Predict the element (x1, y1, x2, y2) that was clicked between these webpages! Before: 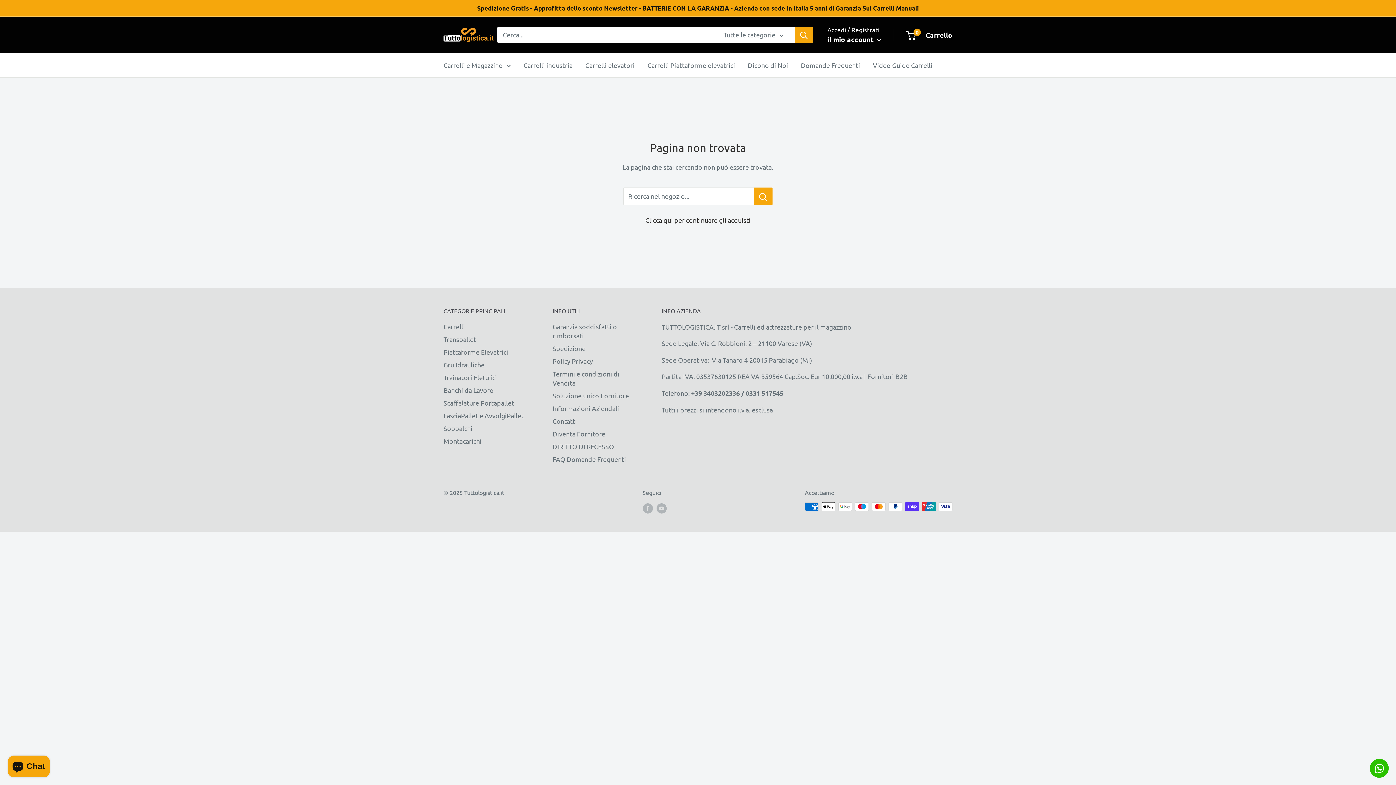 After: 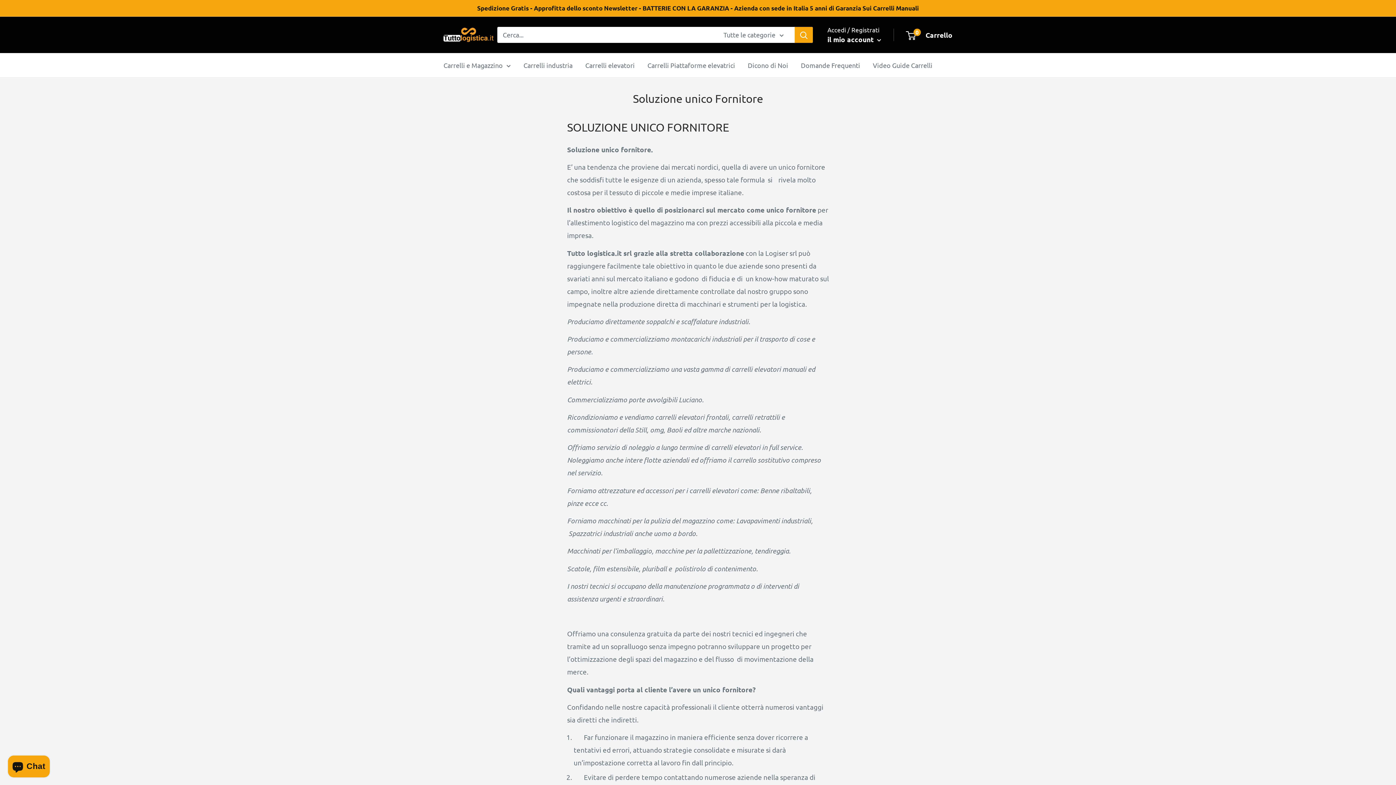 Action: label: Soluzione unico Fornitore bbox: (552, 389, 636, 402)